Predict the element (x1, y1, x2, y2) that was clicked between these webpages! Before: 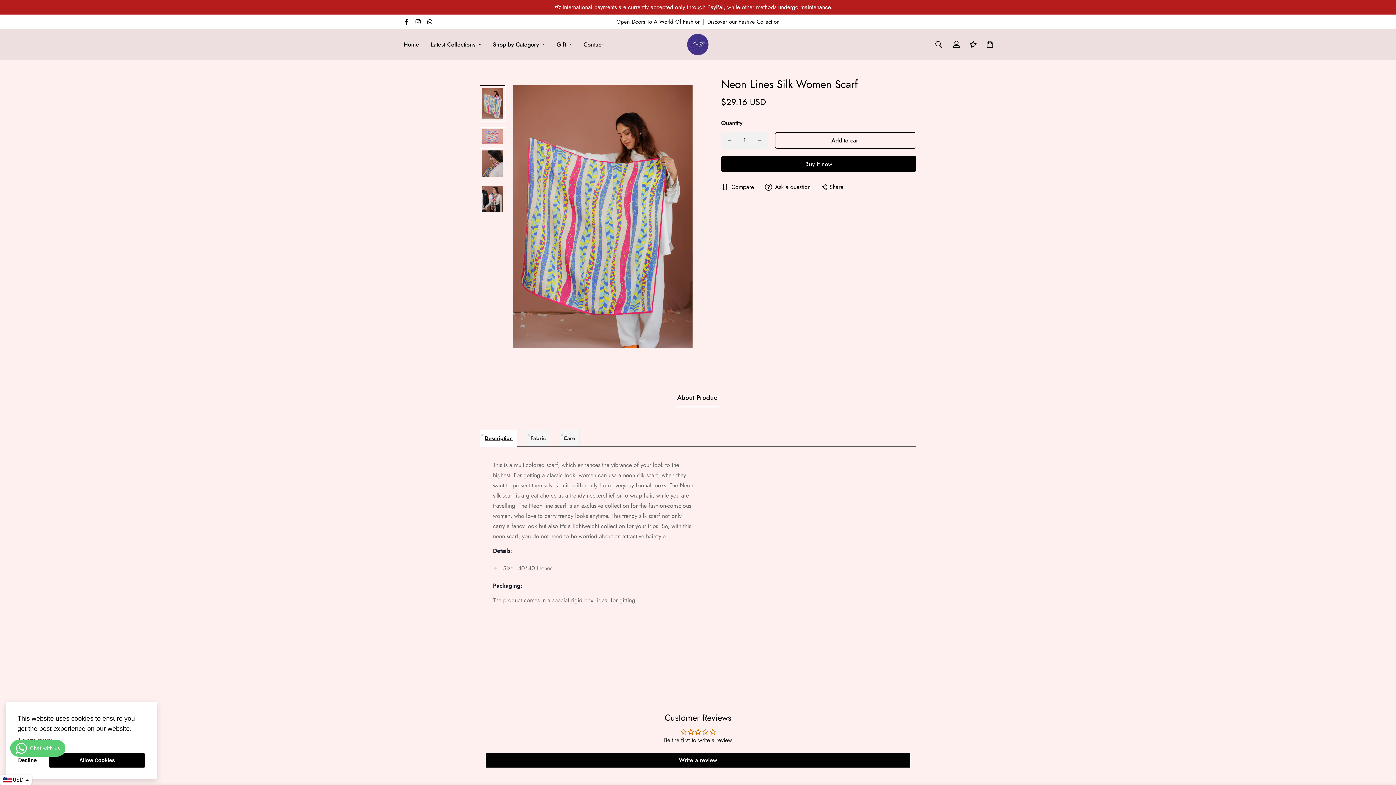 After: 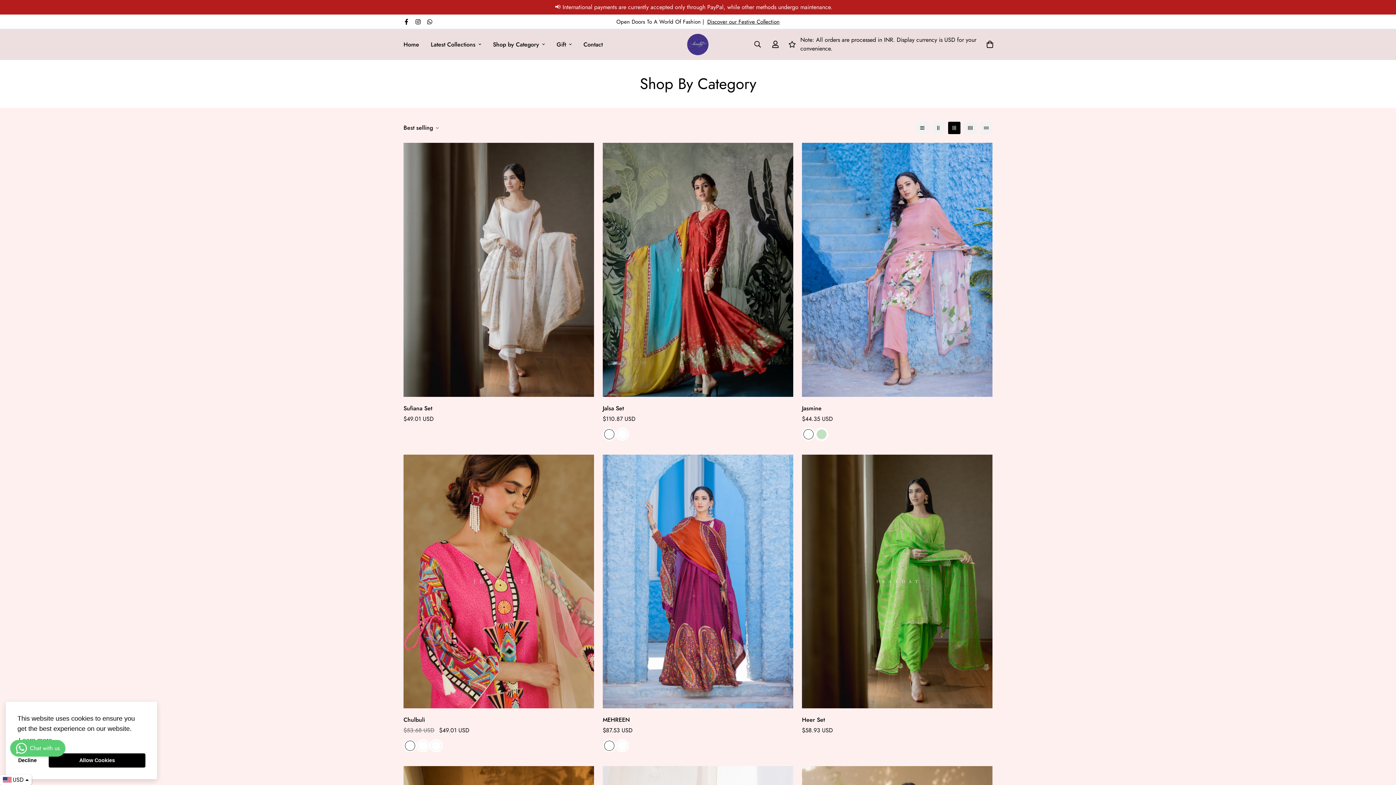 Action: bbox: (487, 33, 550, 55) label: Shop by Category